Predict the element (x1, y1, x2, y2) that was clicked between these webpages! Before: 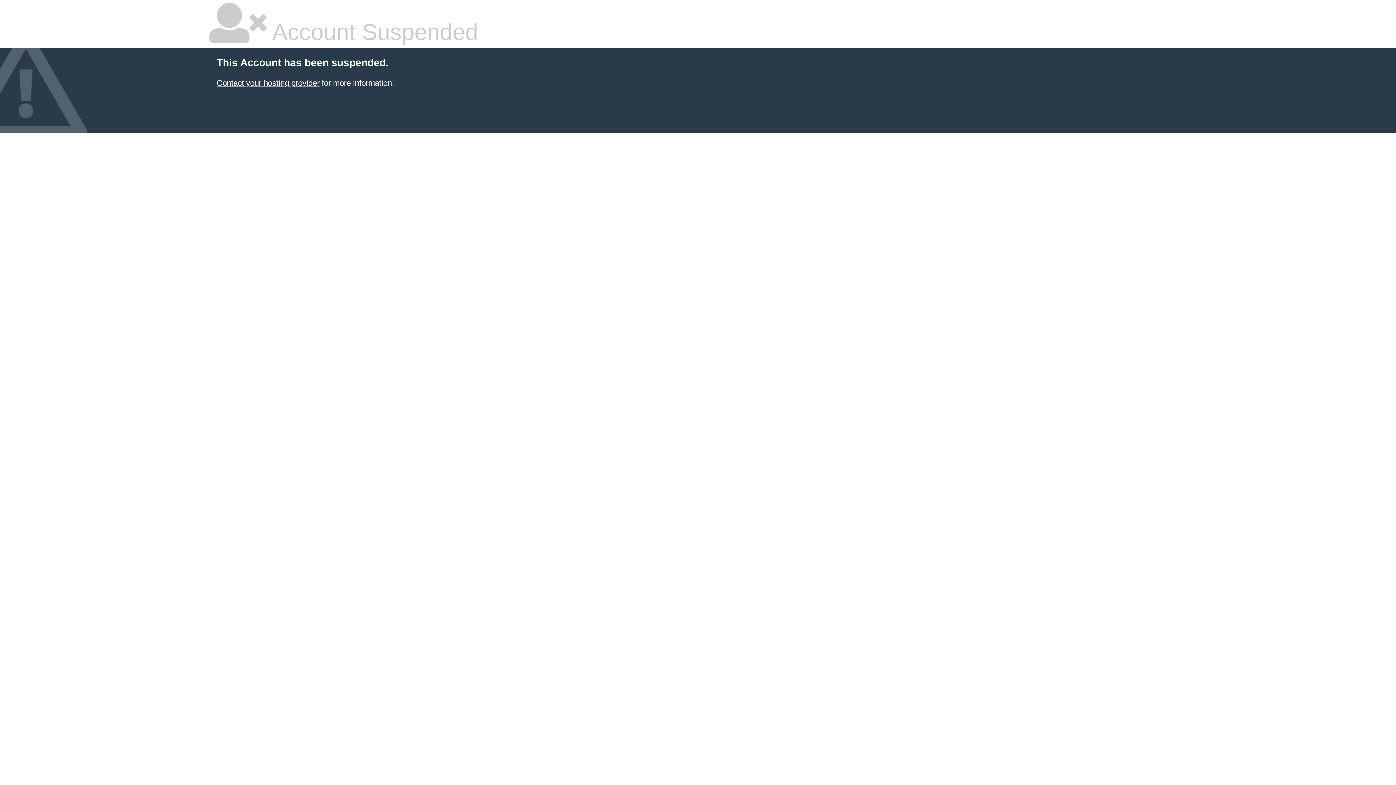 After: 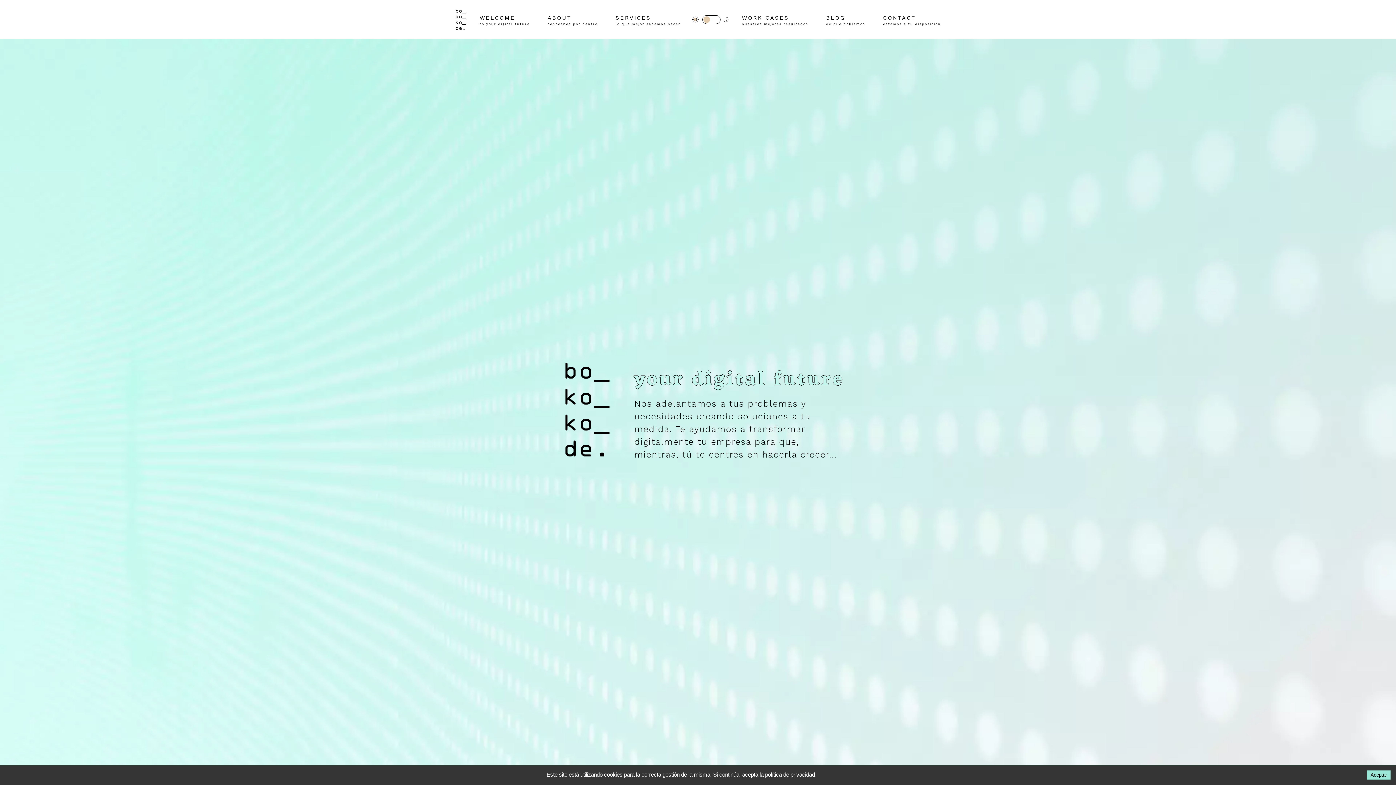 Action: label: Contact your hosting provider bbox: (216, 78, 319, 87)